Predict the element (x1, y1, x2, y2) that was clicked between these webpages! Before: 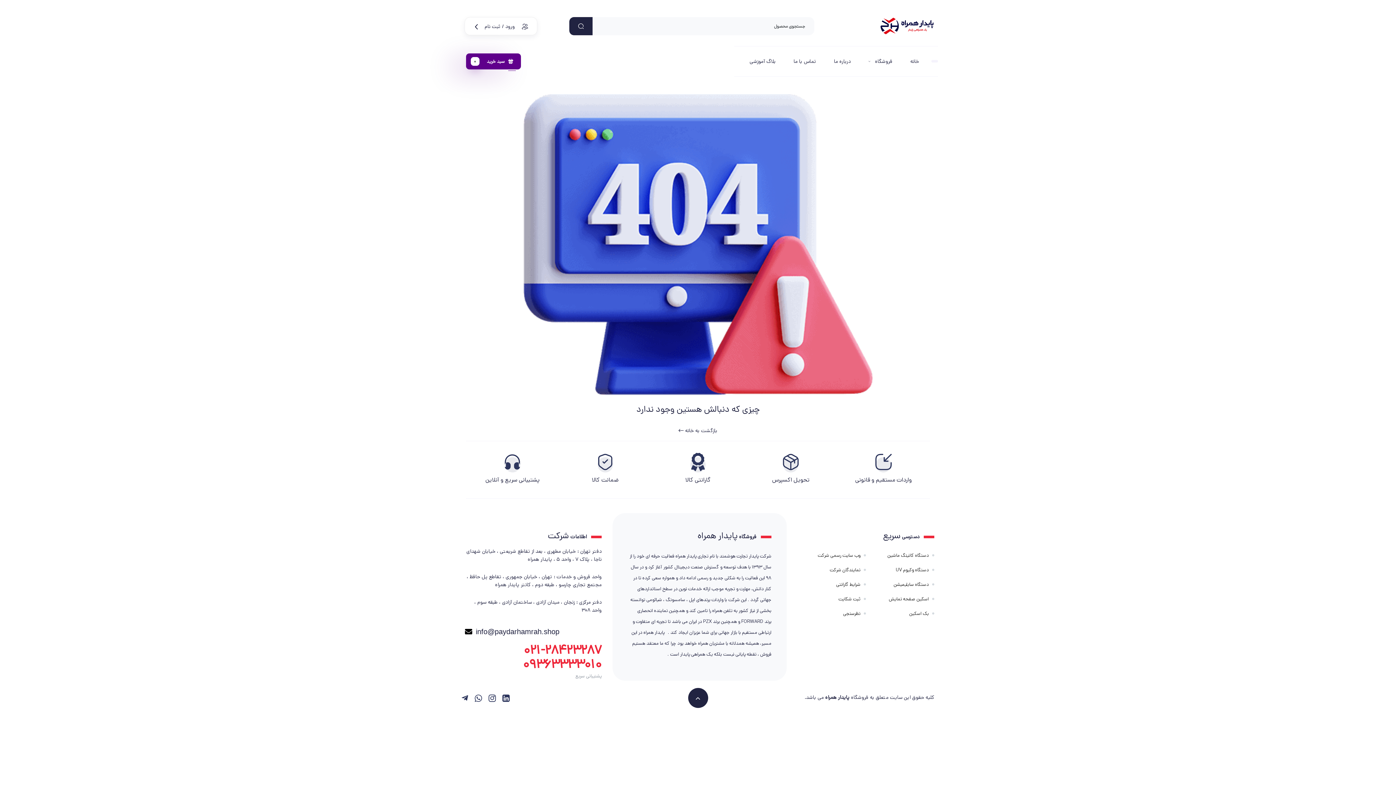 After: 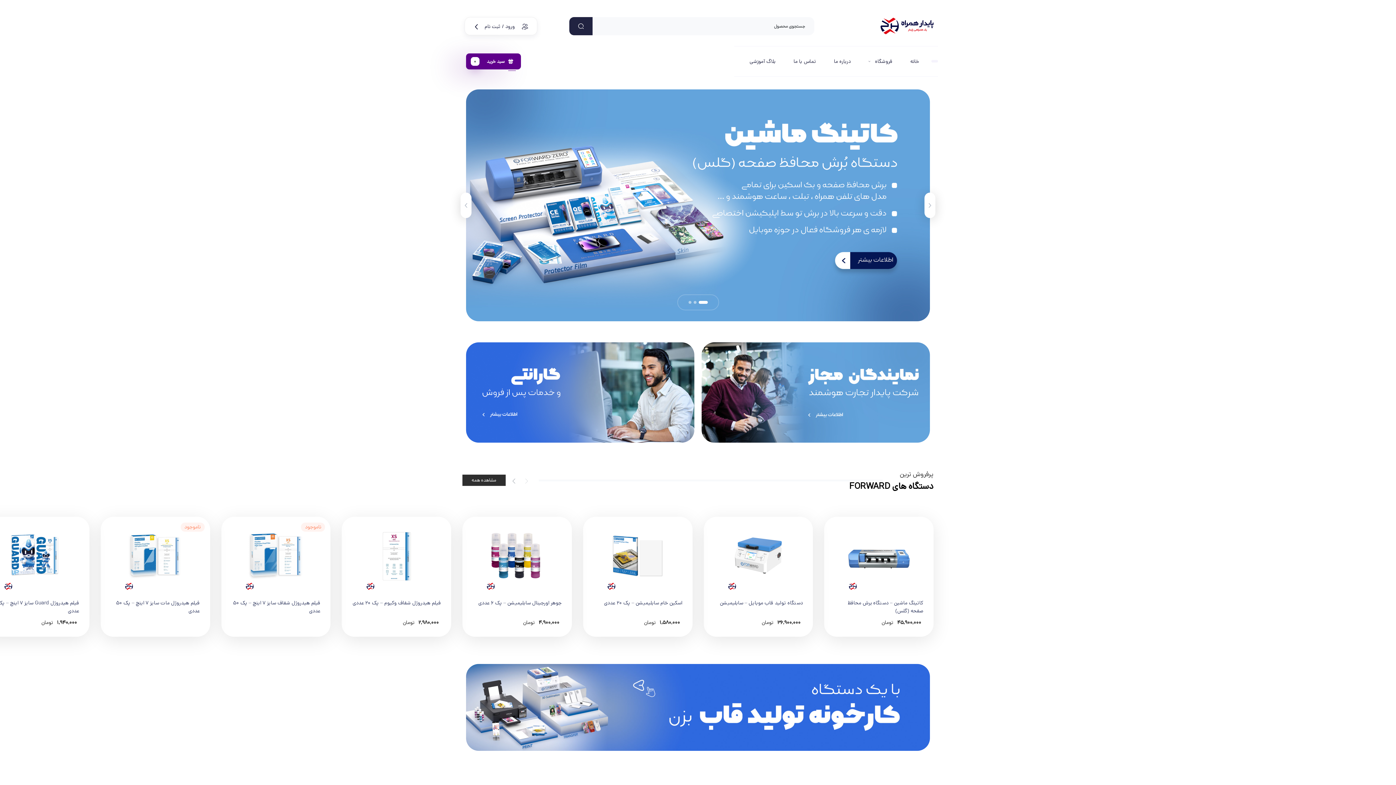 Action: bbox: (902, 53, 927, 69) label: خانه